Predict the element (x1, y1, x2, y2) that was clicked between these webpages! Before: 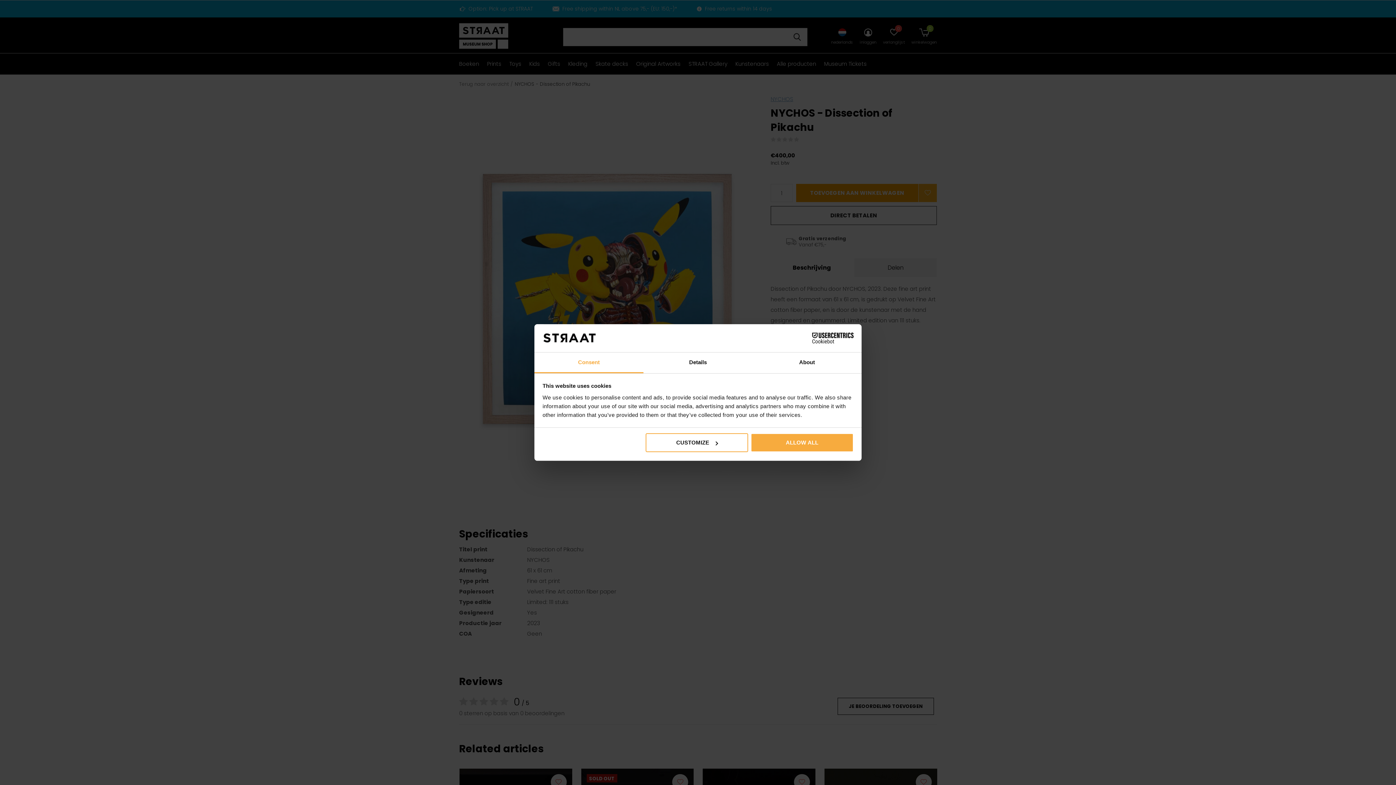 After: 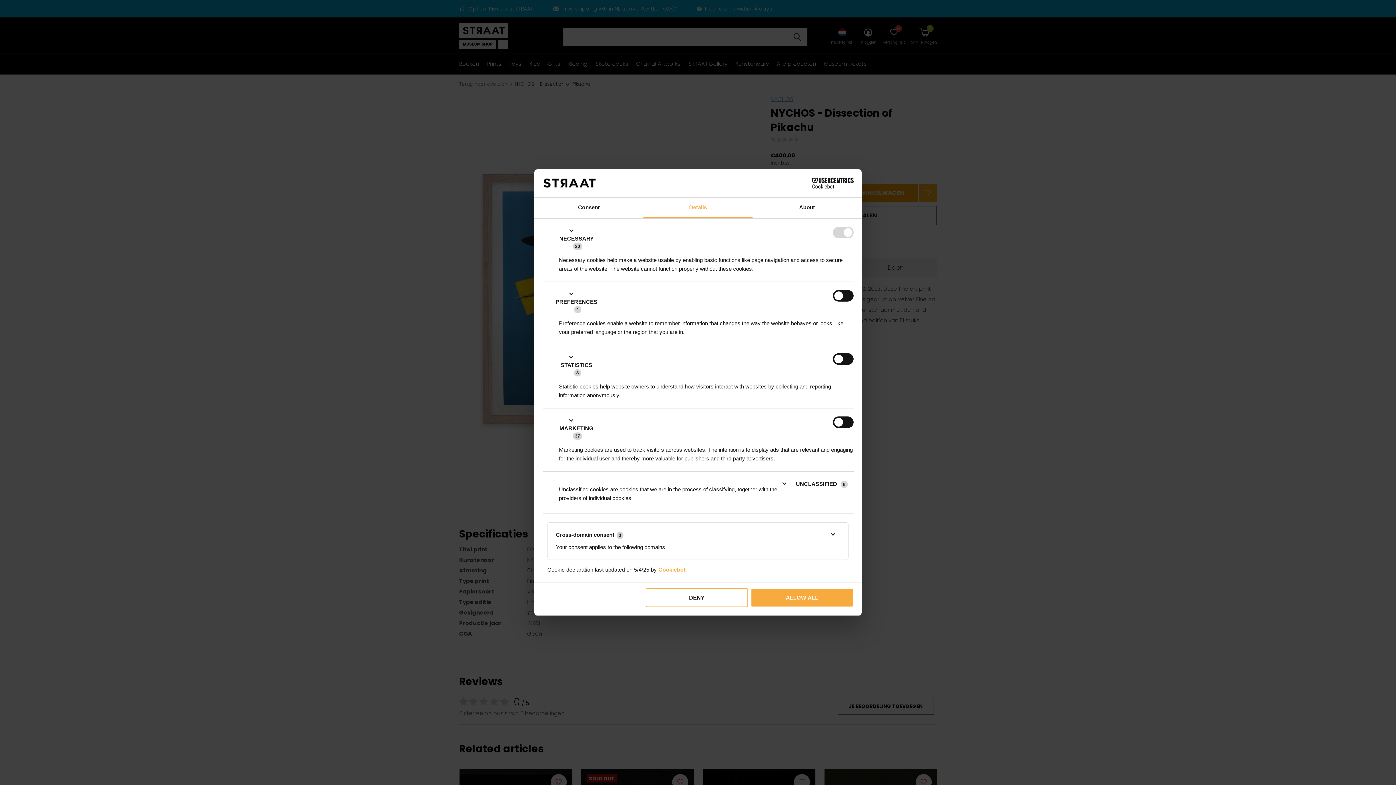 Action: bbox: (643, 352, 752, 373) label: Details